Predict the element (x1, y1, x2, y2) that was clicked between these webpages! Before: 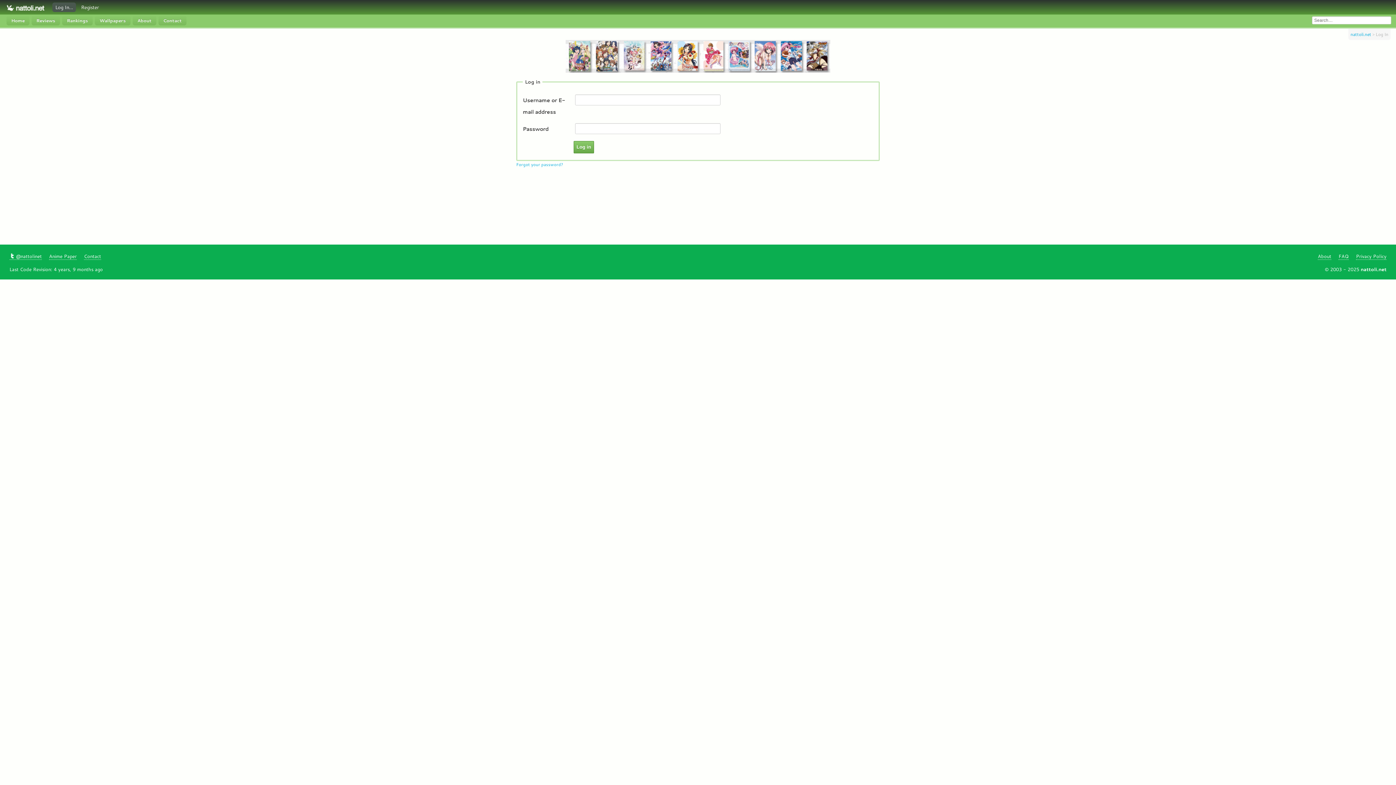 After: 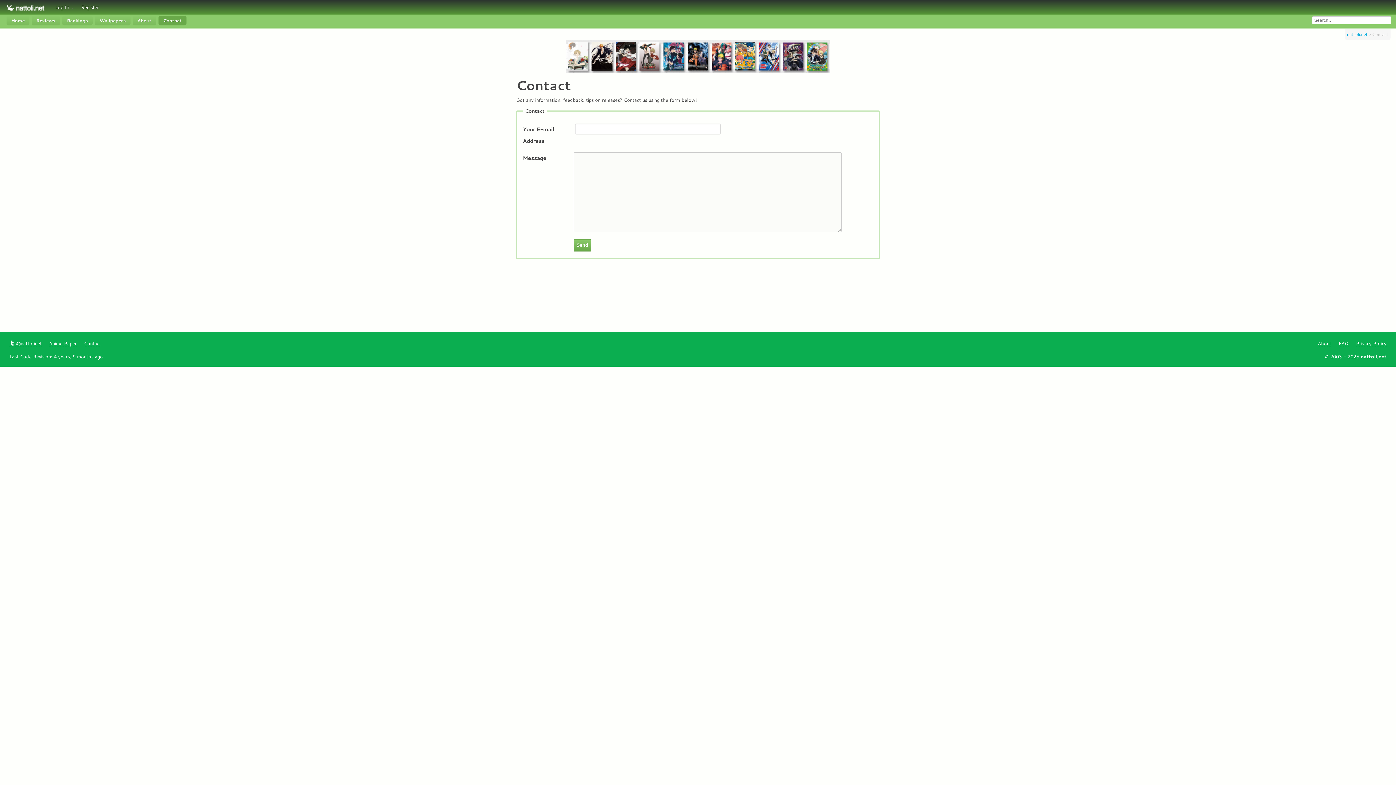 Action: label: Contact bbox: (84, 253, 101, 260)